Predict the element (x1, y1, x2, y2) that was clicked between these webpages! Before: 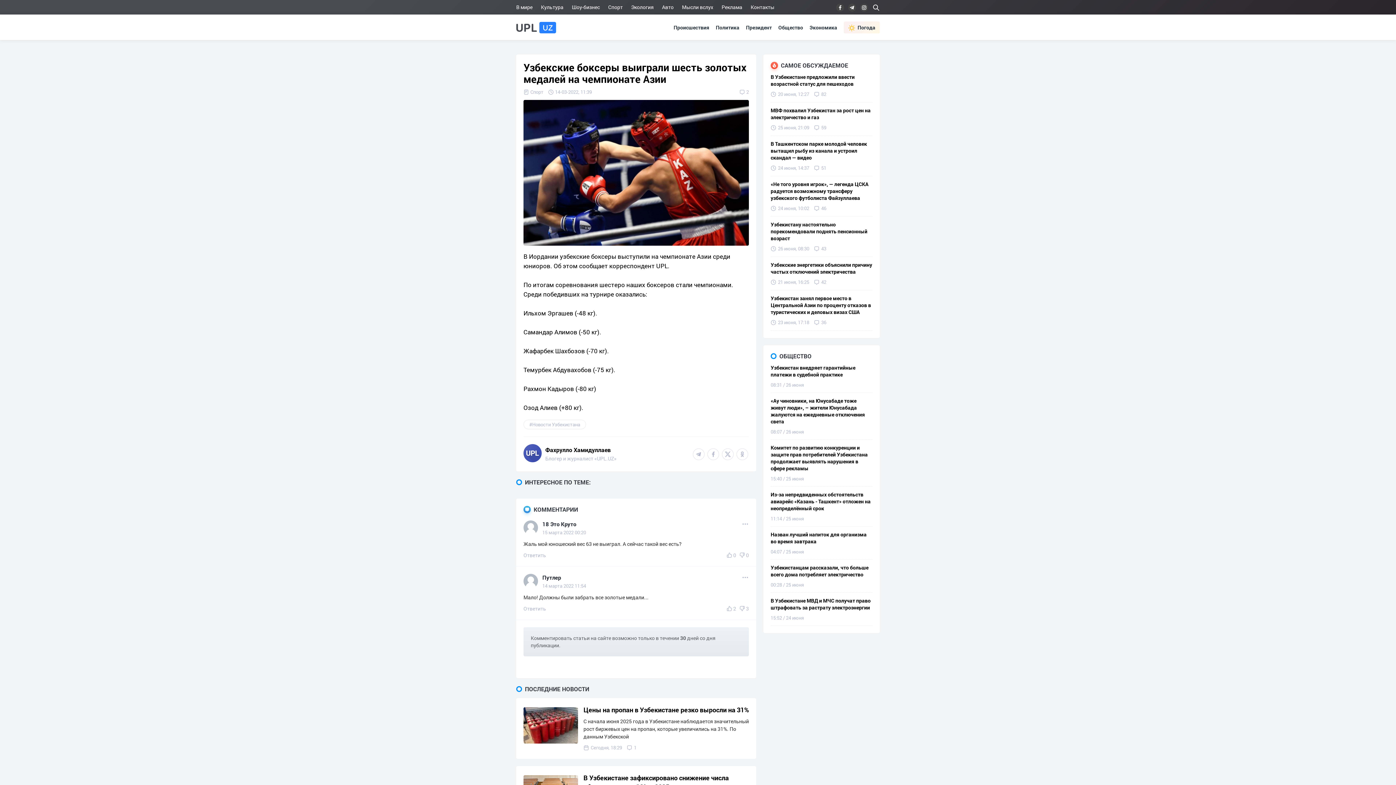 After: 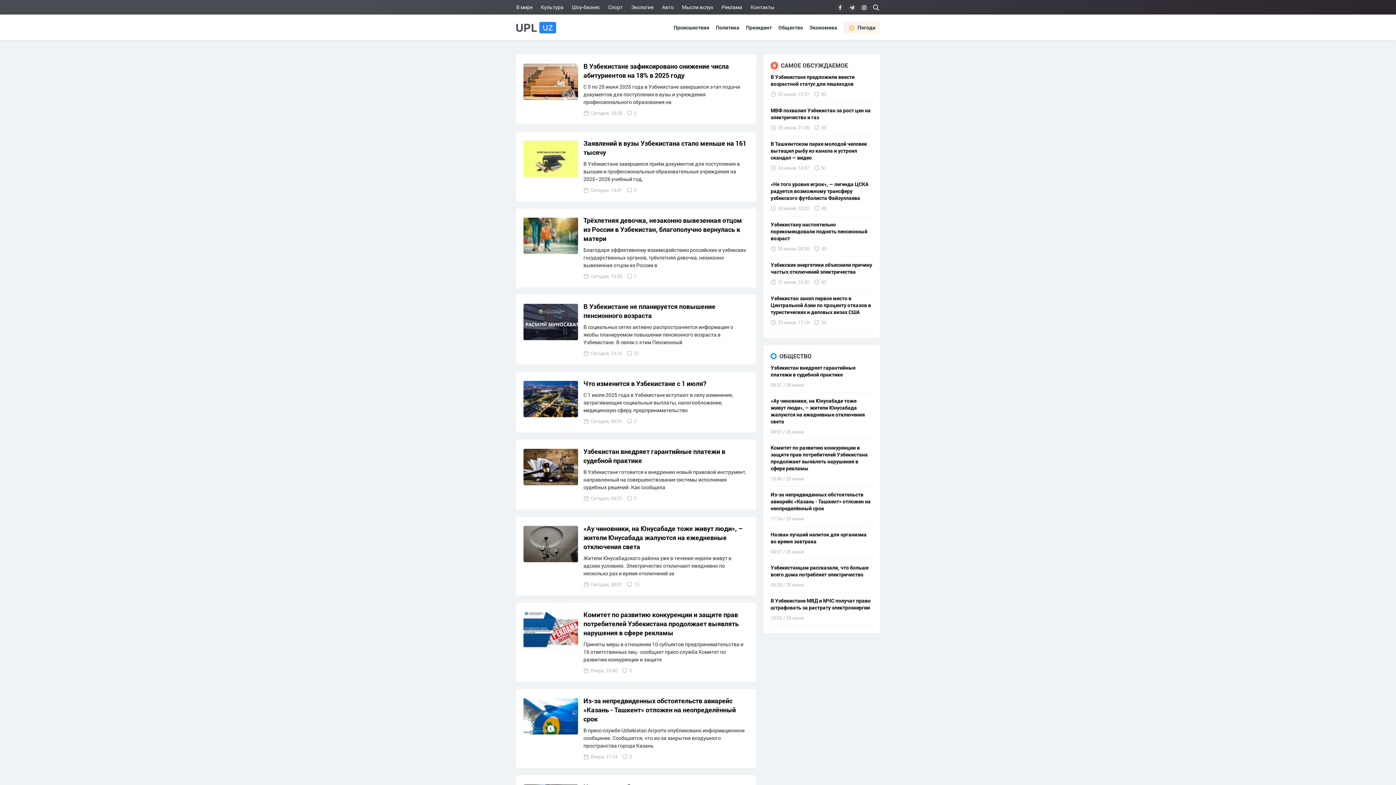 Action: label: Общество bbox: (778, 24, 803, 30)